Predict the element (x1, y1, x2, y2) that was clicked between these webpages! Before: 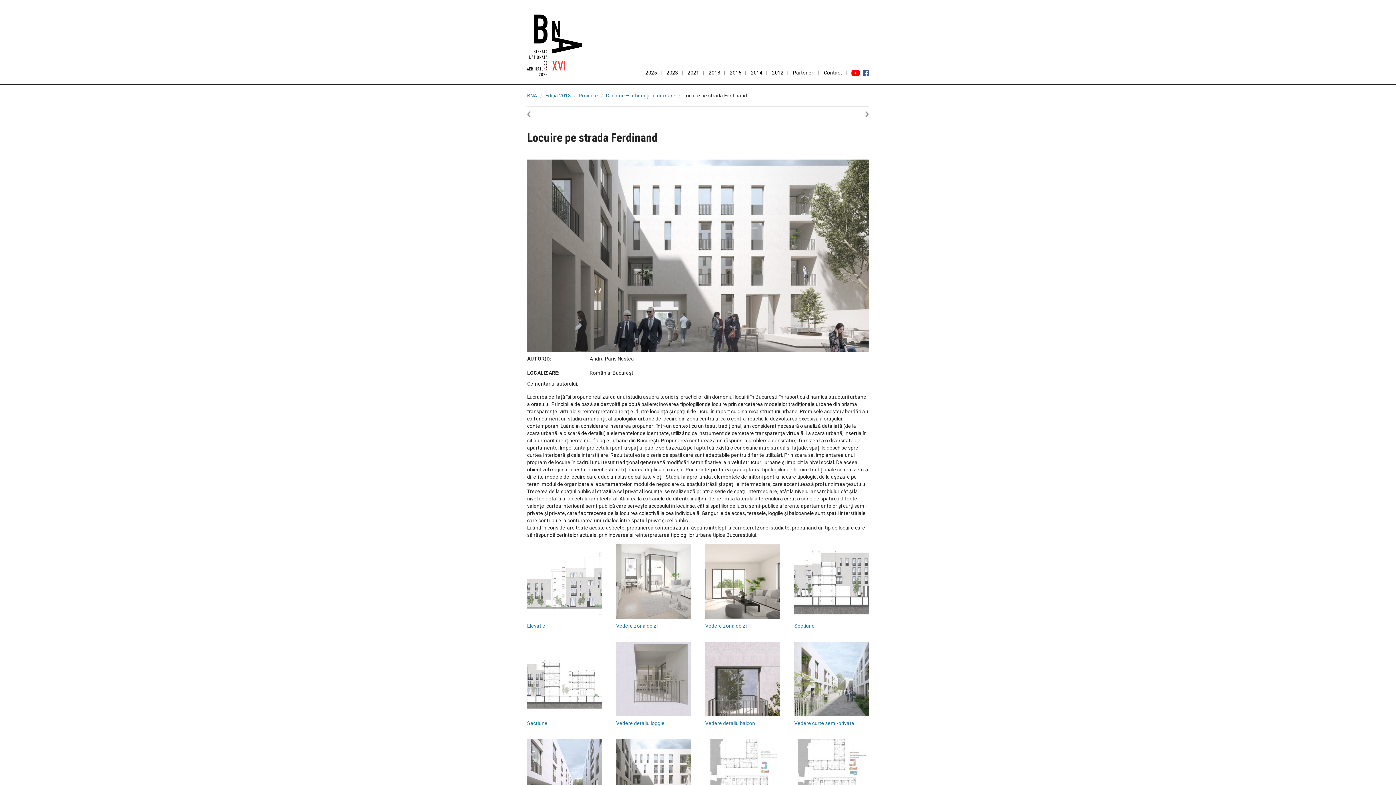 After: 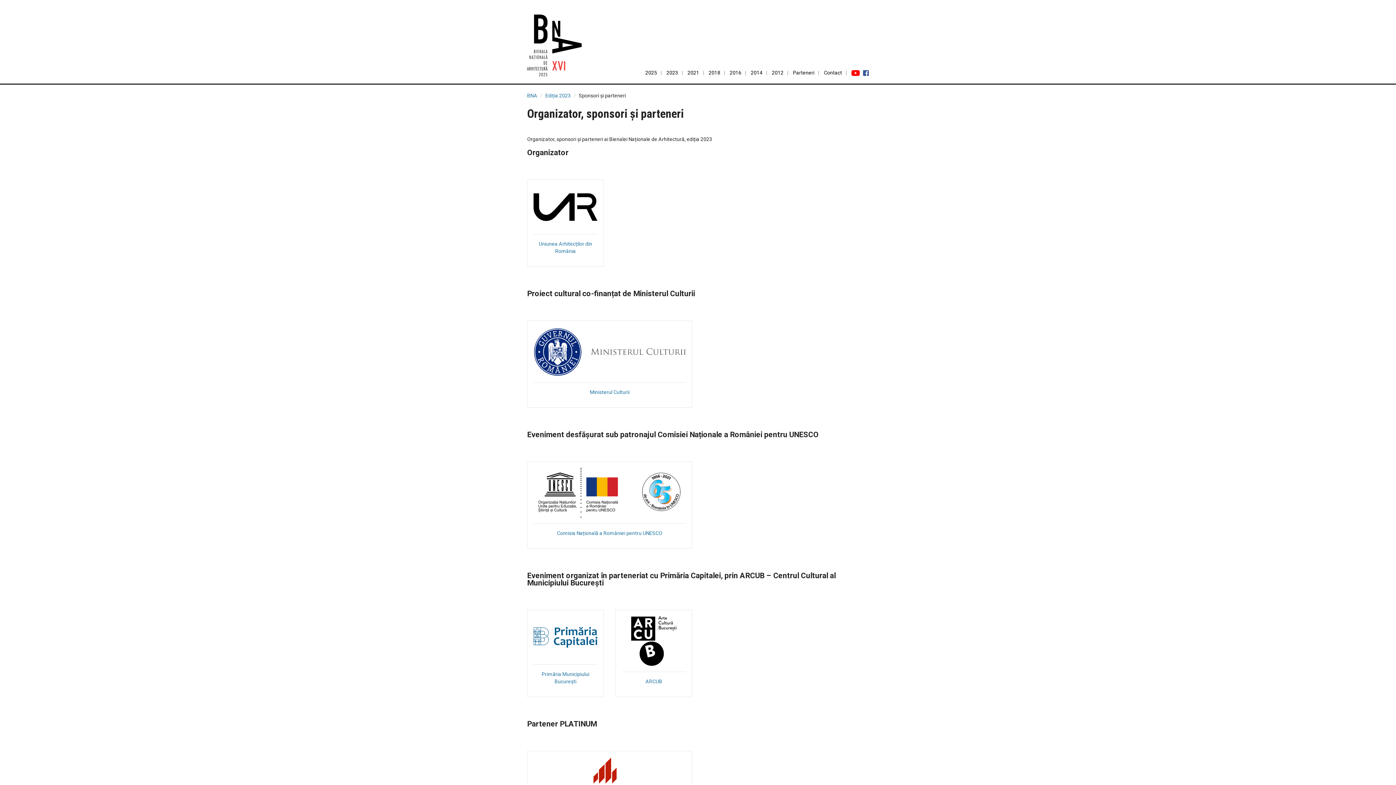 Action: bbox: (793, 69, 814, 75) label: Parteneri